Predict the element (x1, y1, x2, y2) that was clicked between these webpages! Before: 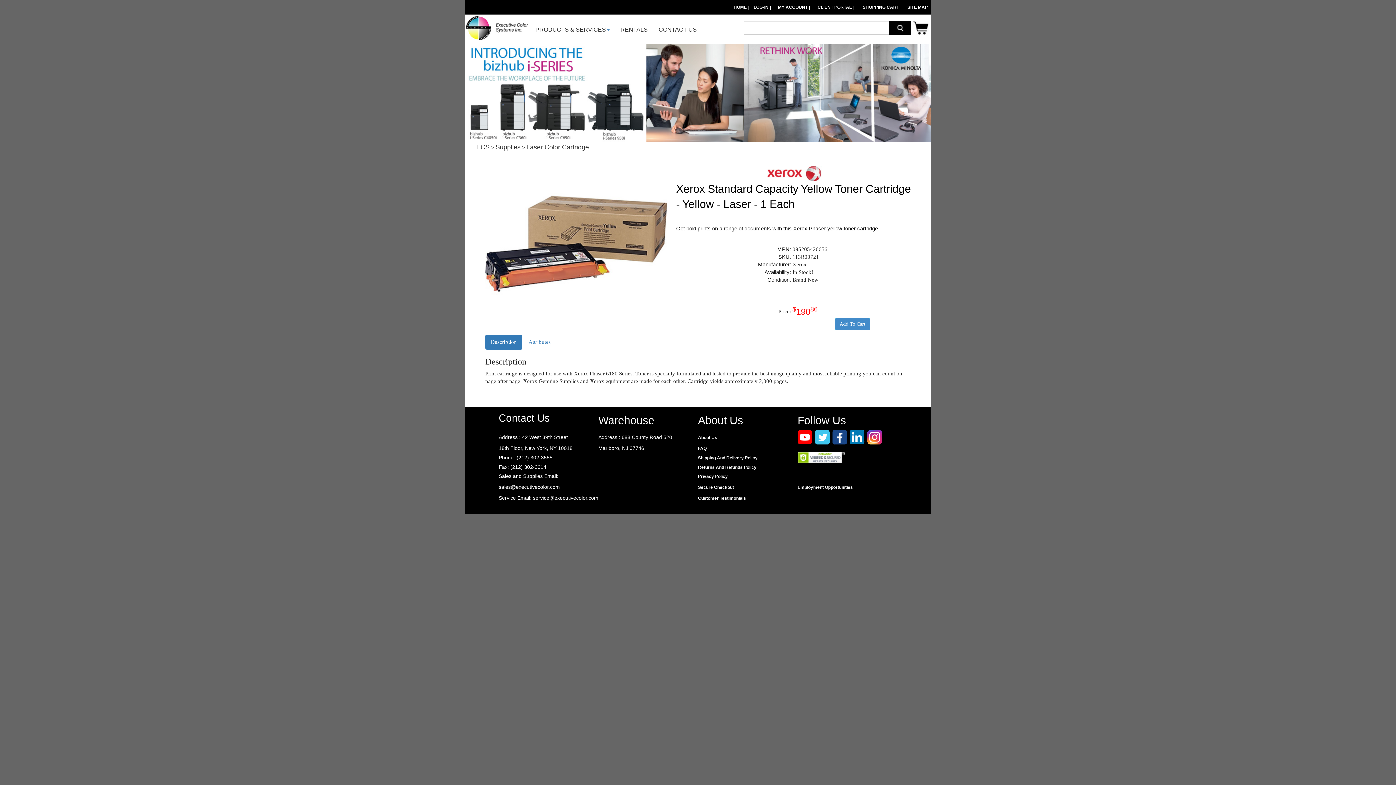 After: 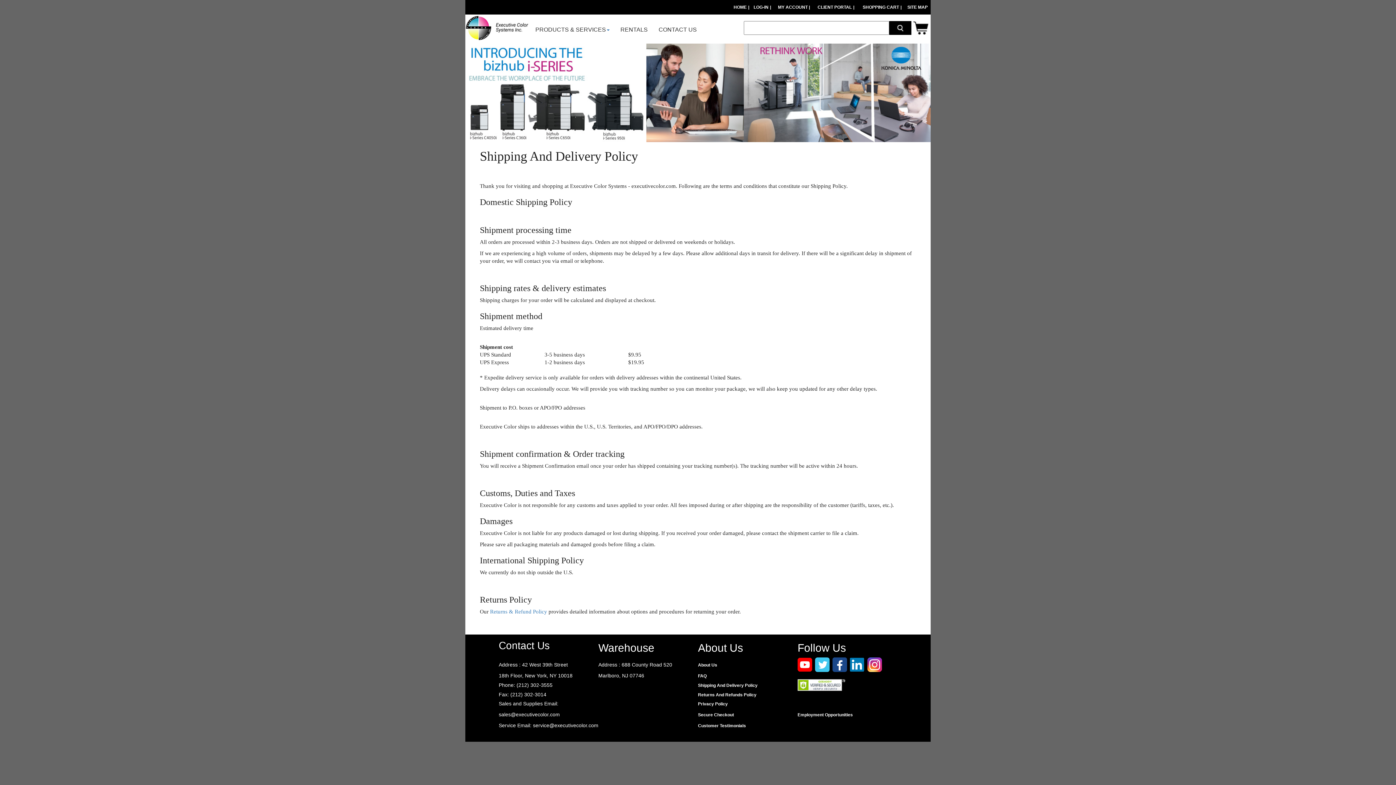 Action: bbox: (698, 455, 757, 460) label: Shipping And Delivery Policy